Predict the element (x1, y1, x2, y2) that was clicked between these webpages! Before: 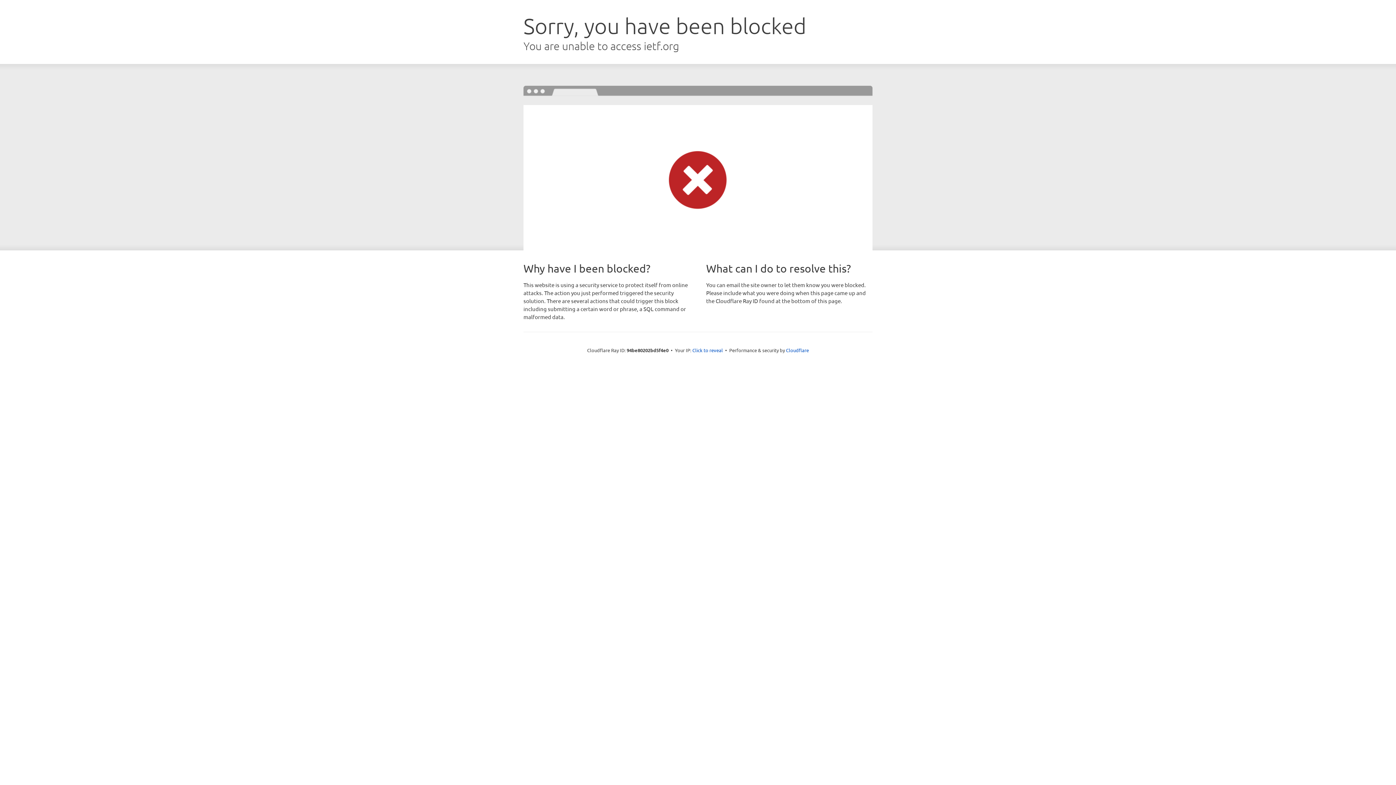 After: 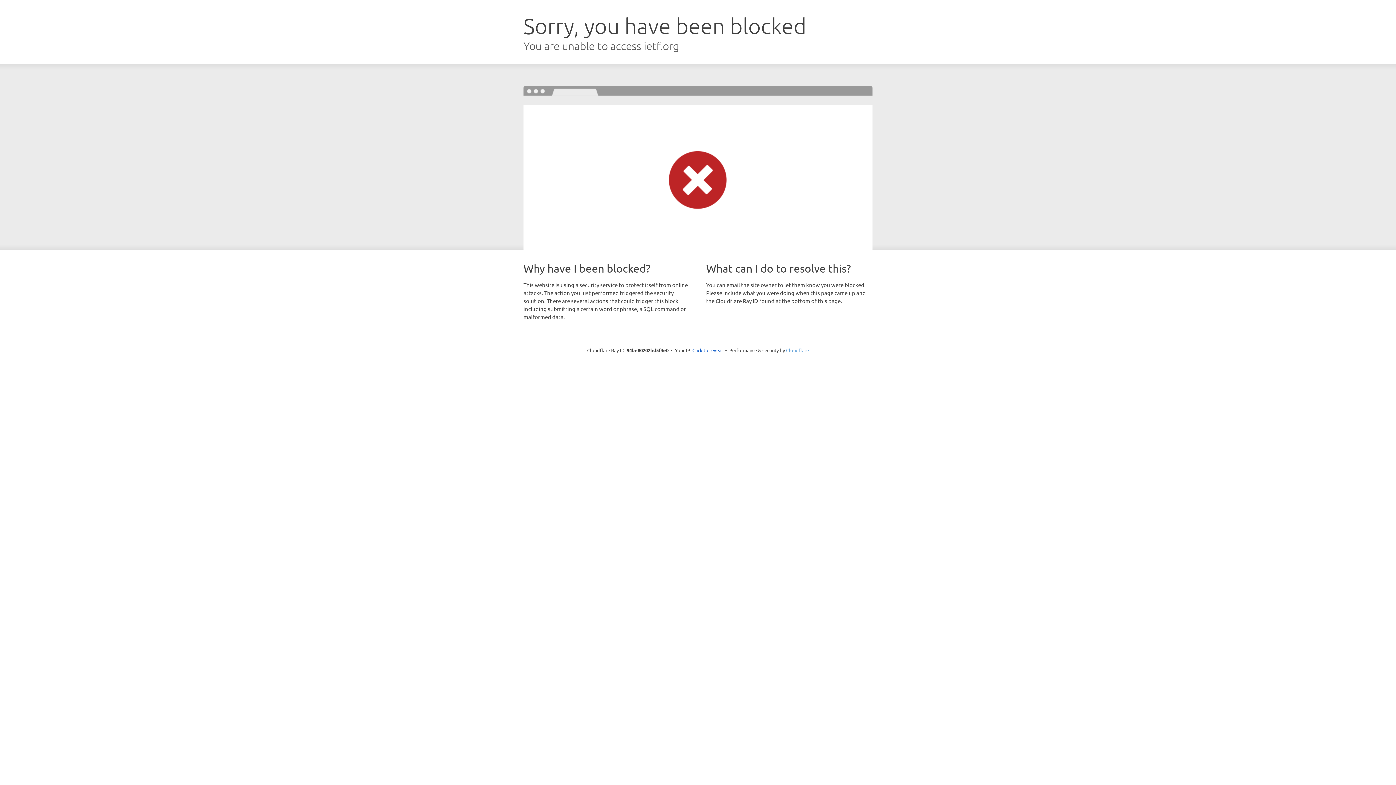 Action: bbox: (786, 347, 809, 353) label: Cloudflare